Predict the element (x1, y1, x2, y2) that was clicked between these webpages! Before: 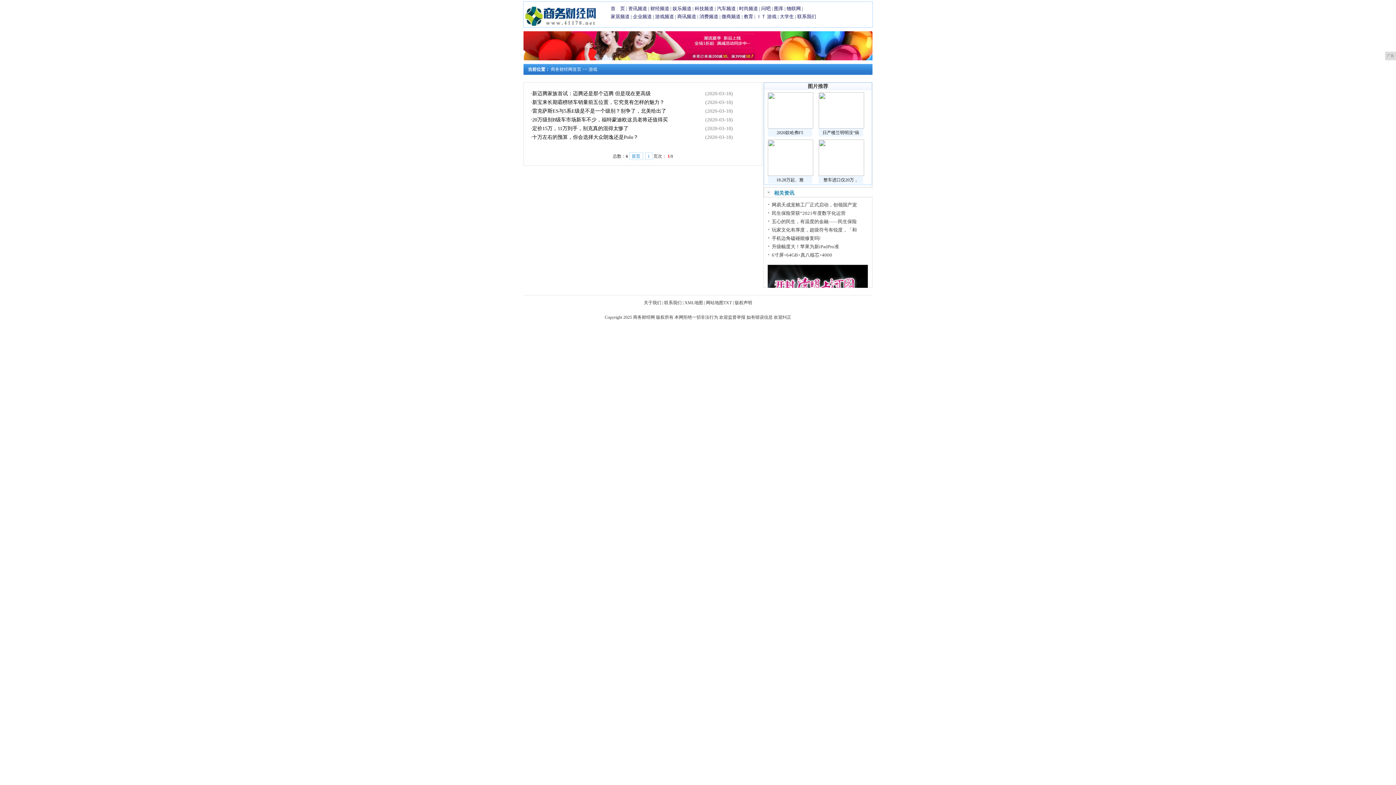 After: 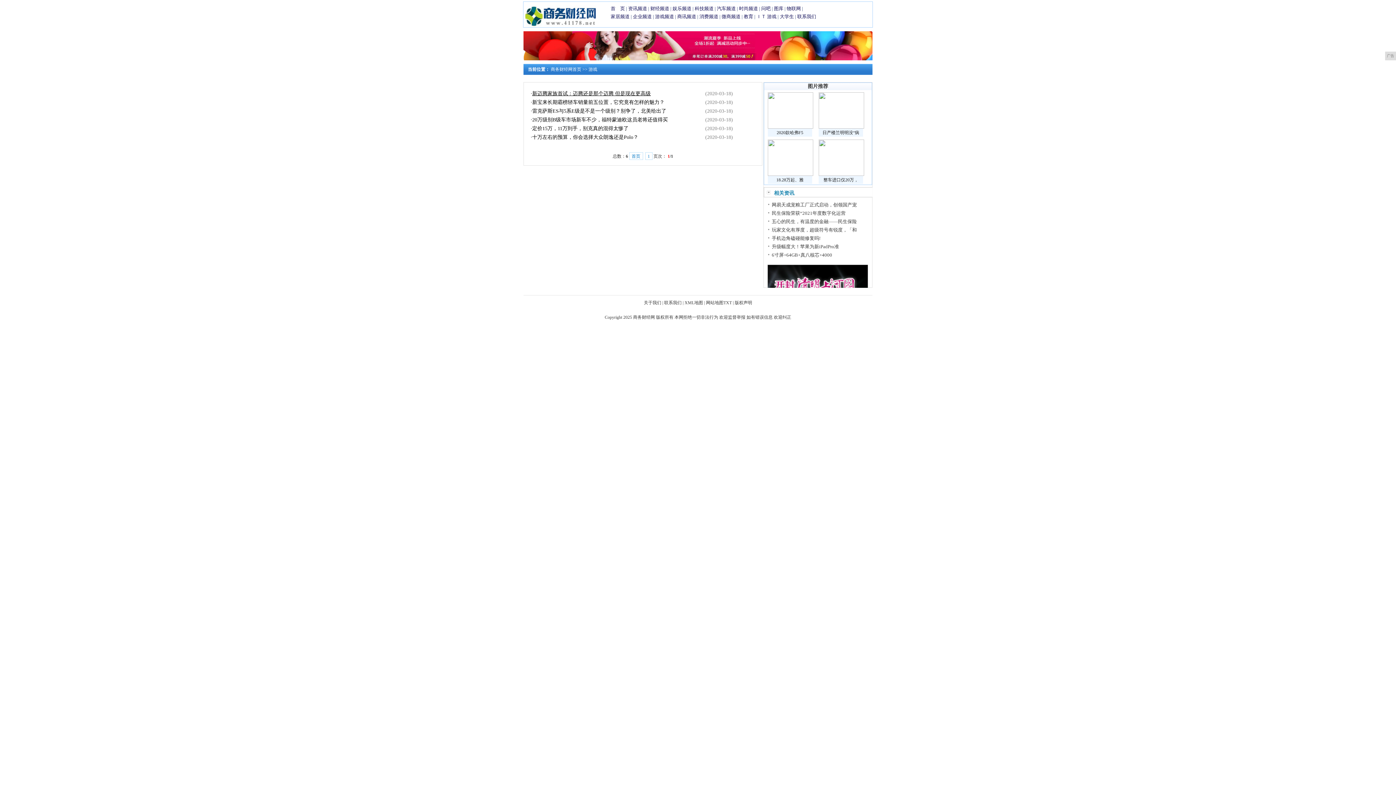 Action: bbox: (532, 90, 650, 96) label: 新迈腾家族首试：迈腾还是那个迈腾 但是现在更高级